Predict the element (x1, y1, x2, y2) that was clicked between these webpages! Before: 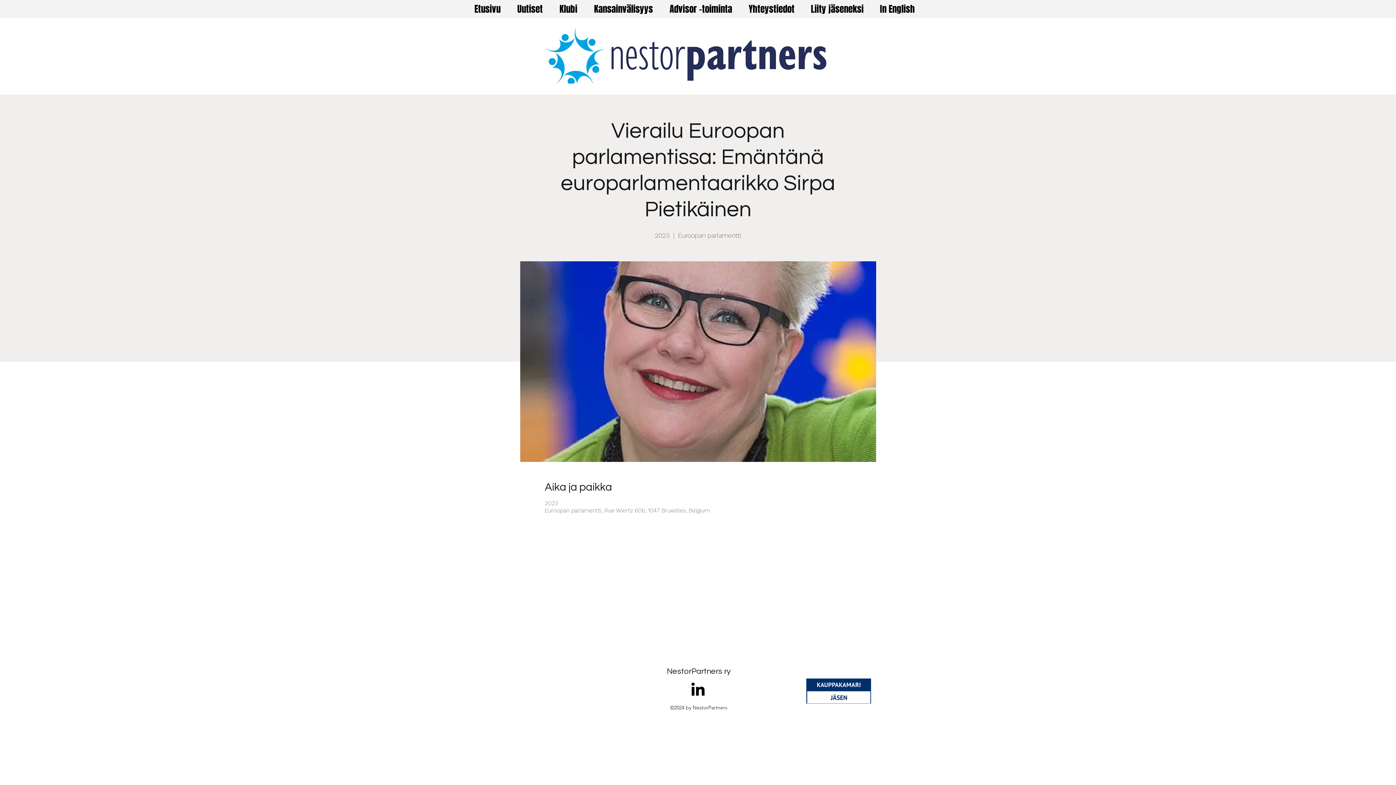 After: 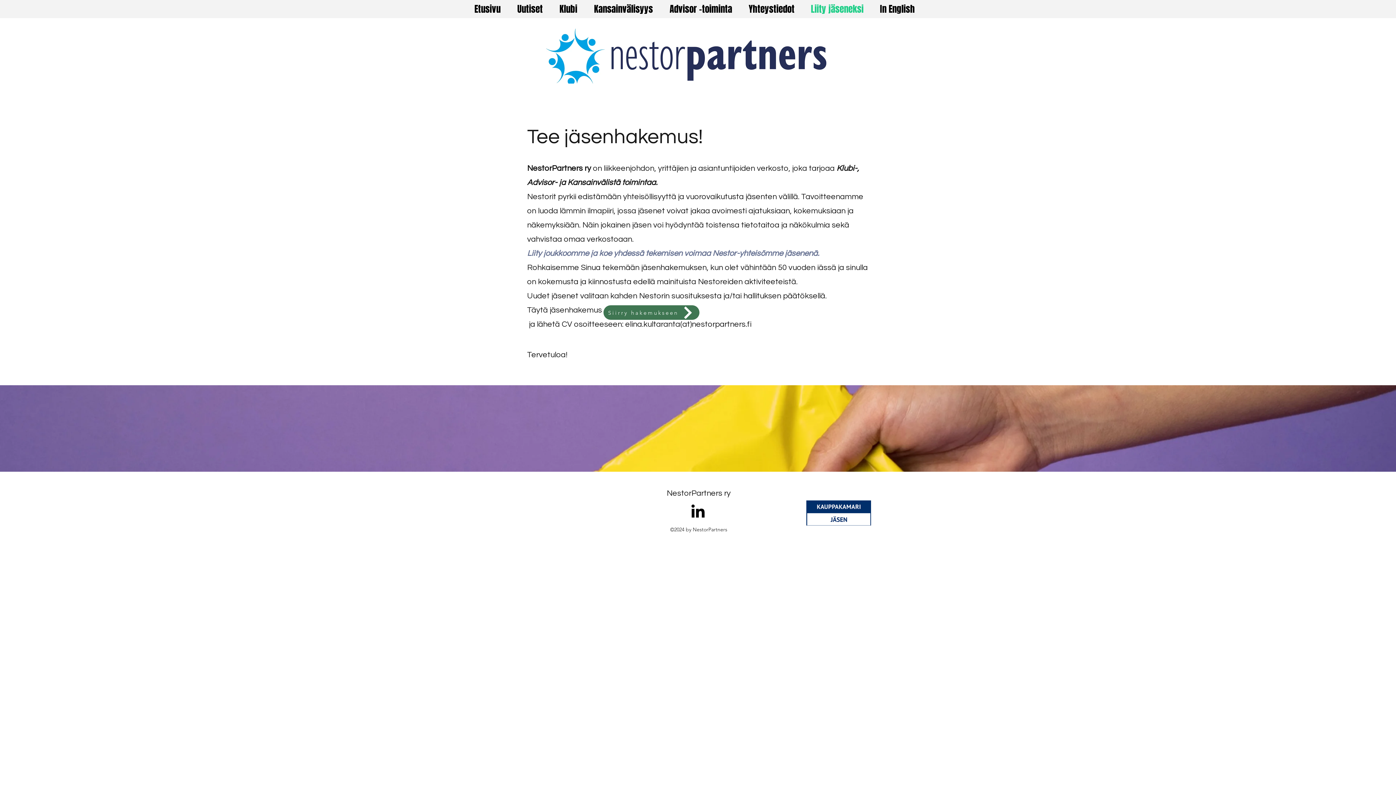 Action: label: Liity jäseneksi bbox: (802, 0, 872, 18)